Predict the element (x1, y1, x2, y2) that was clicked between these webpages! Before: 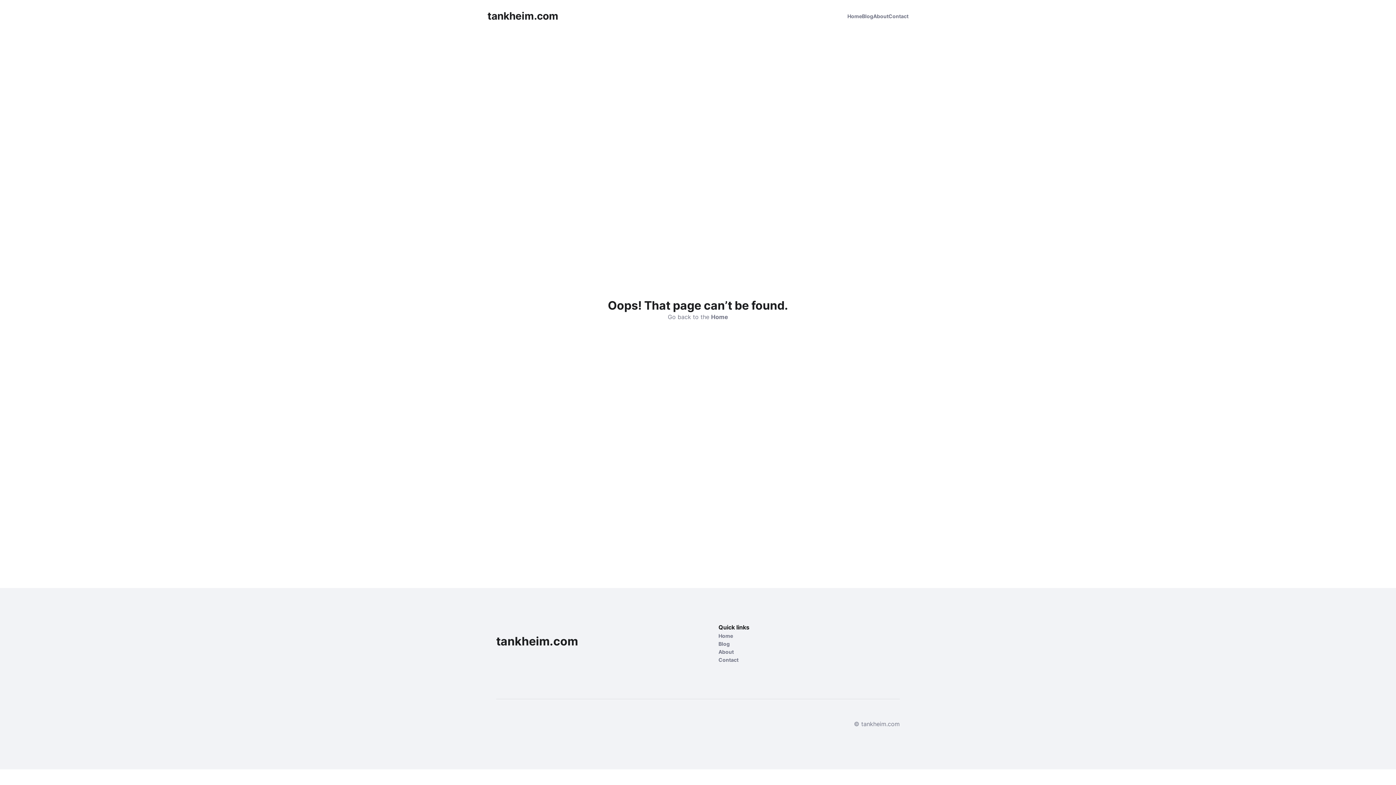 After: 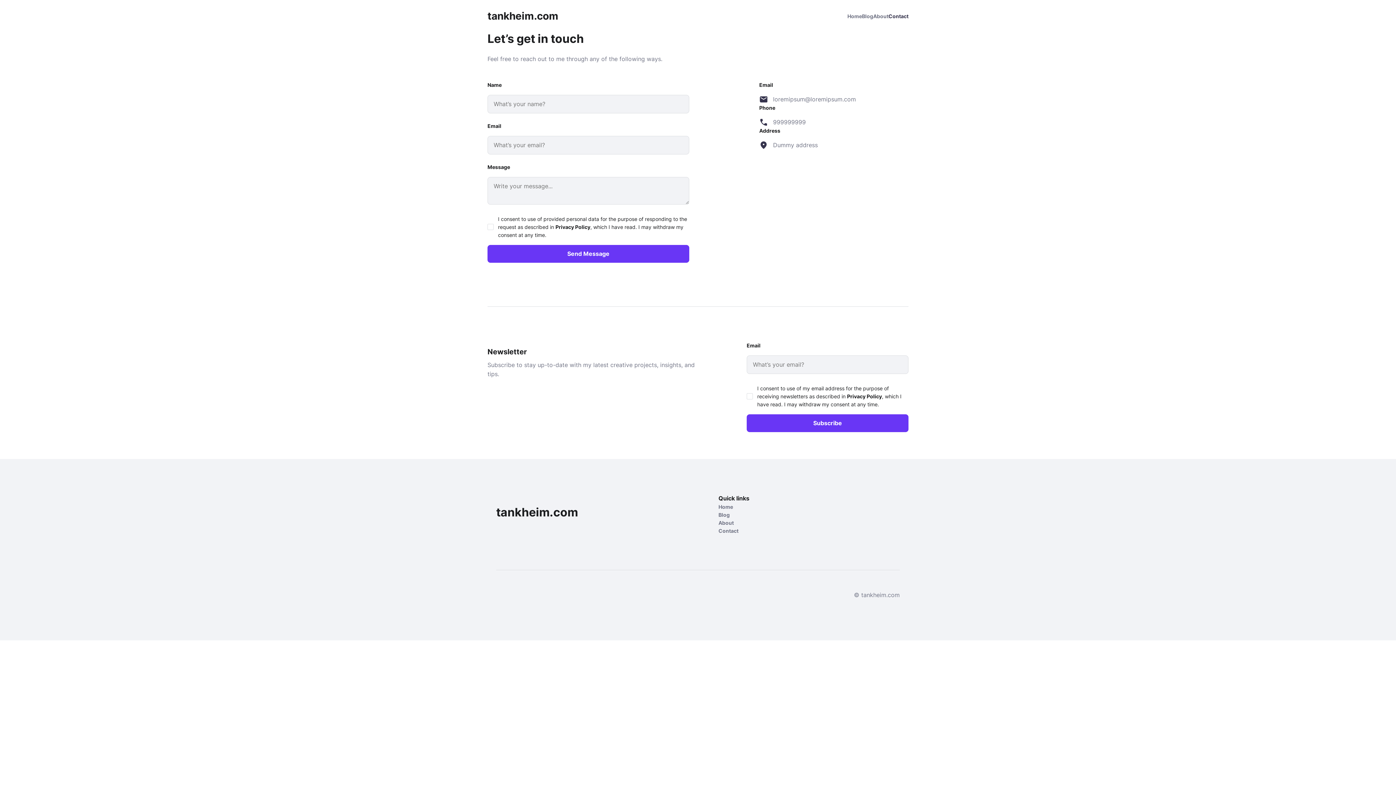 Action: bbox: (888, 12, 908, 19) label: Contact